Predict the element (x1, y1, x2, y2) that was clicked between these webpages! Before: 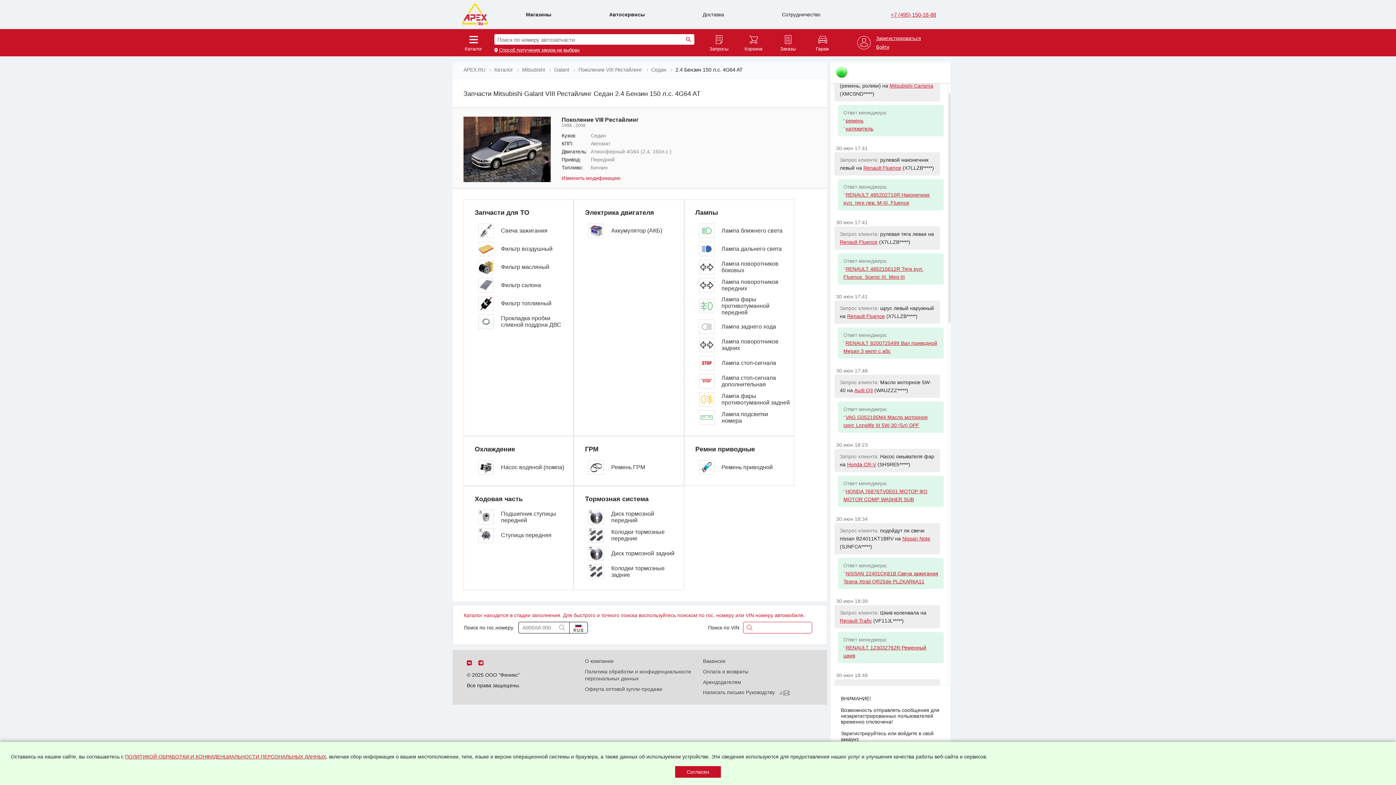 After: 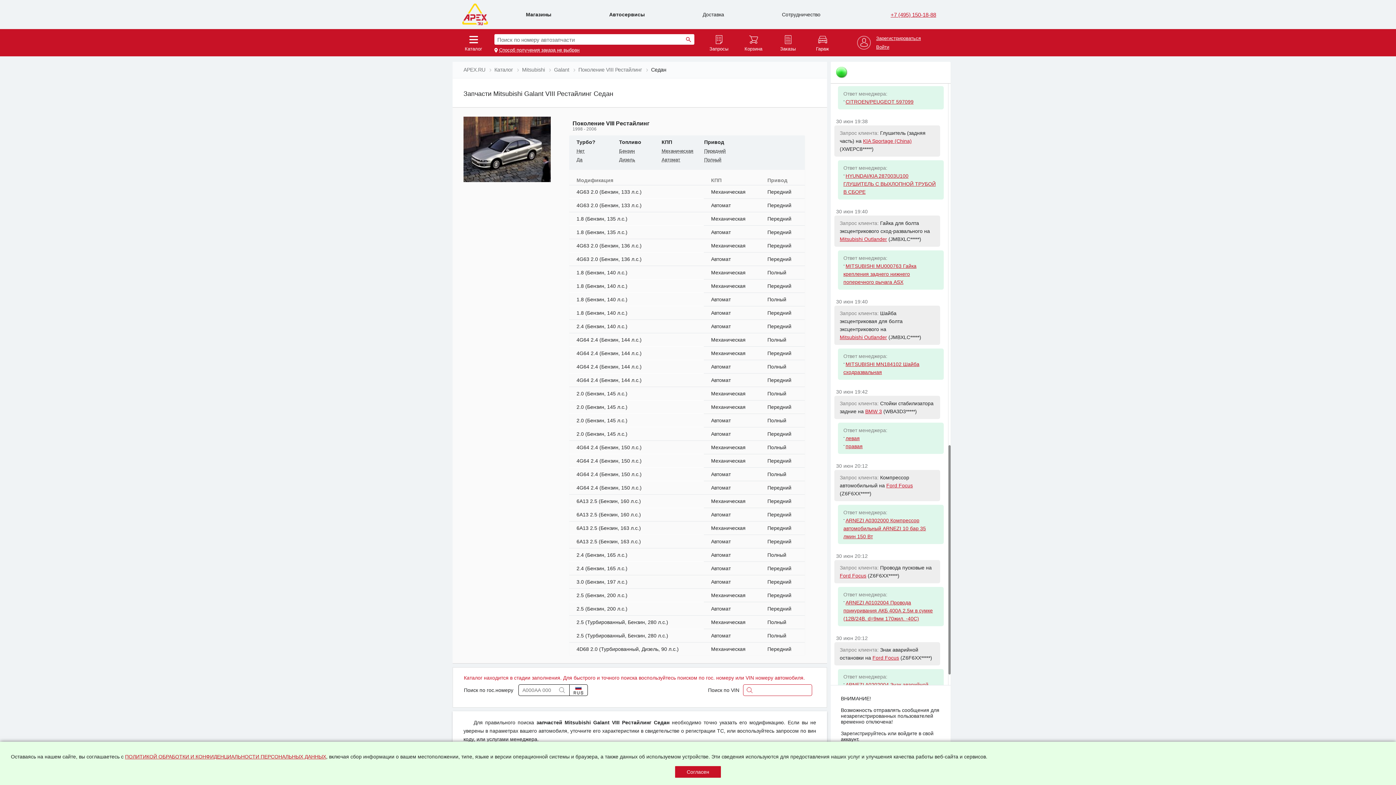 Action: label: Изменить модификацию bbox: (561, 175, 620, 181)